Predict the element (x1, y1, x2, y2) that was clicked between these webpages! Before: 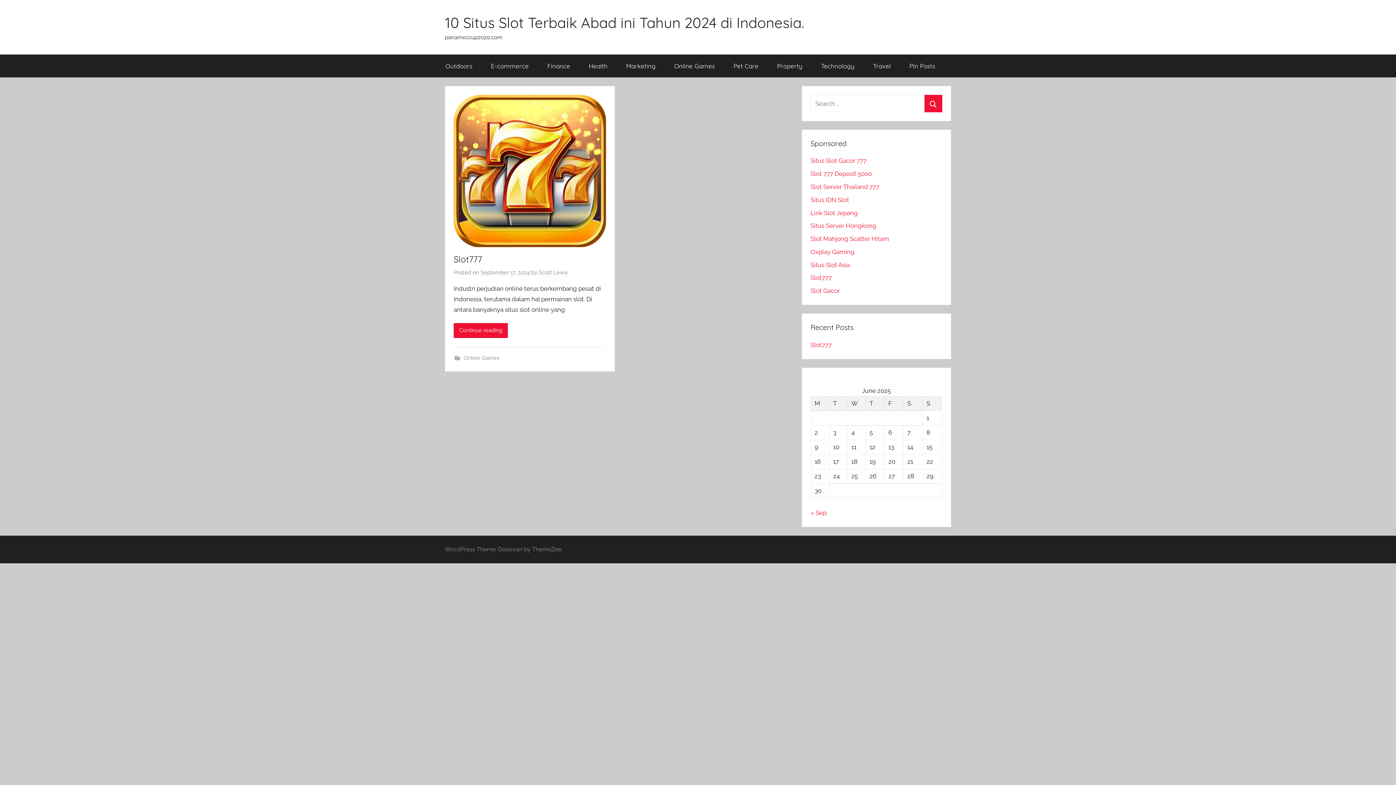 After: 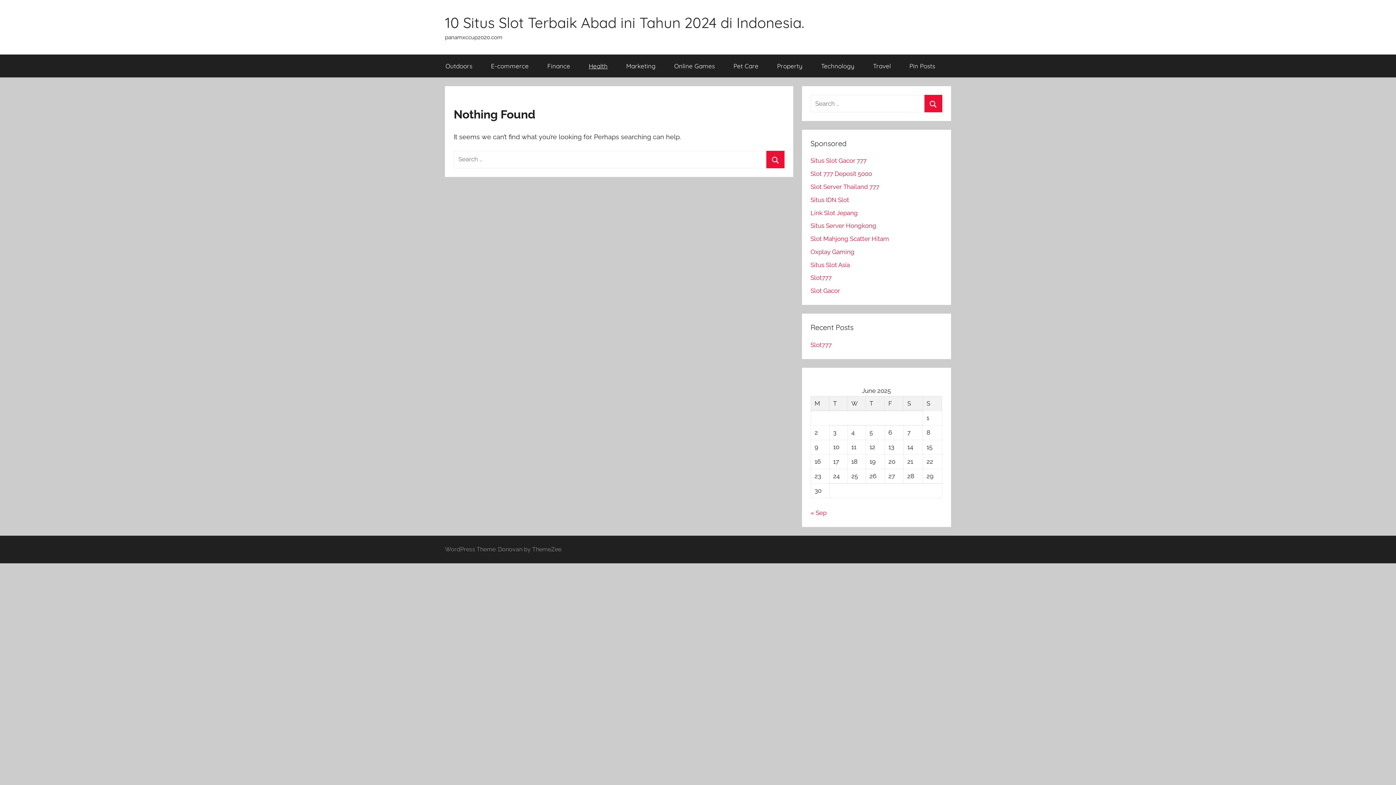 Action: label: Health bbox: (579, 54, 617, 77)